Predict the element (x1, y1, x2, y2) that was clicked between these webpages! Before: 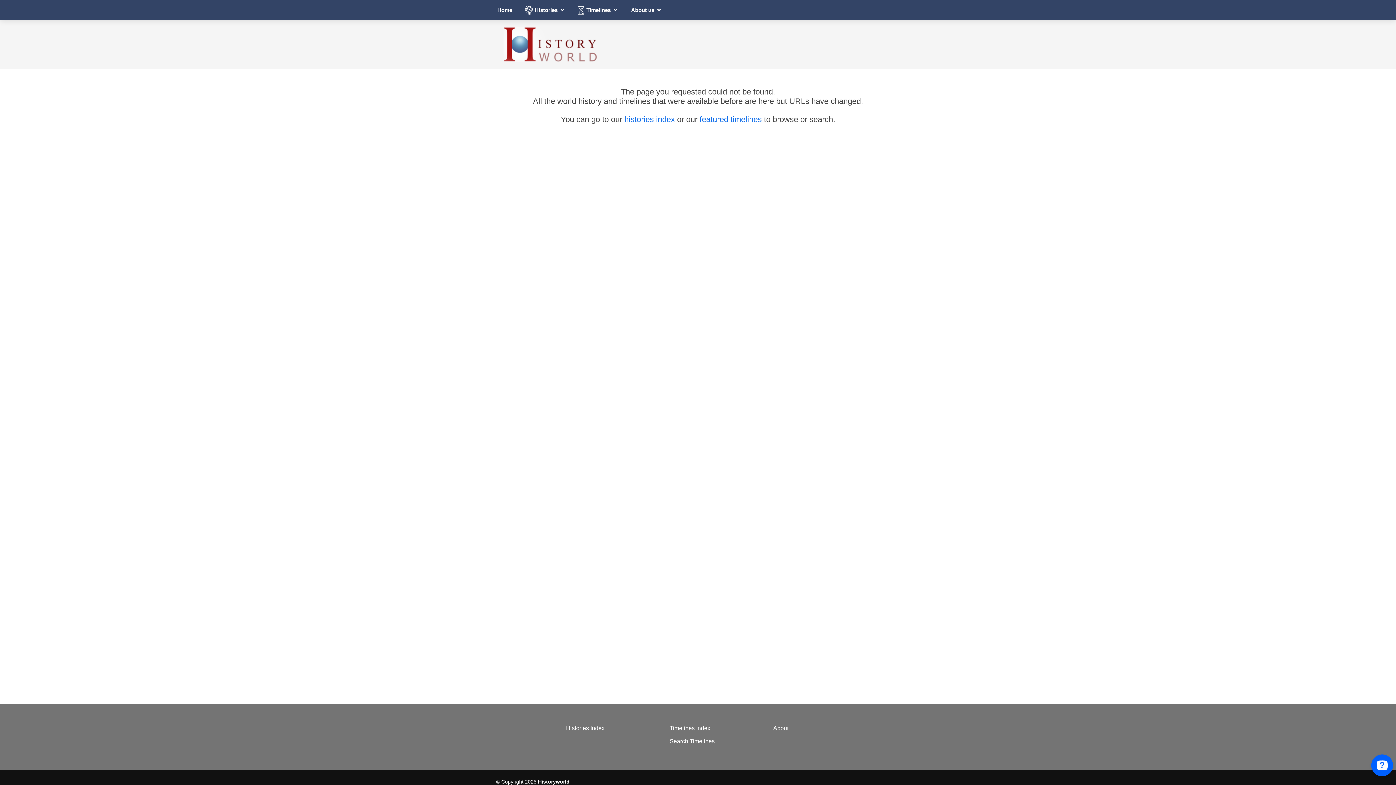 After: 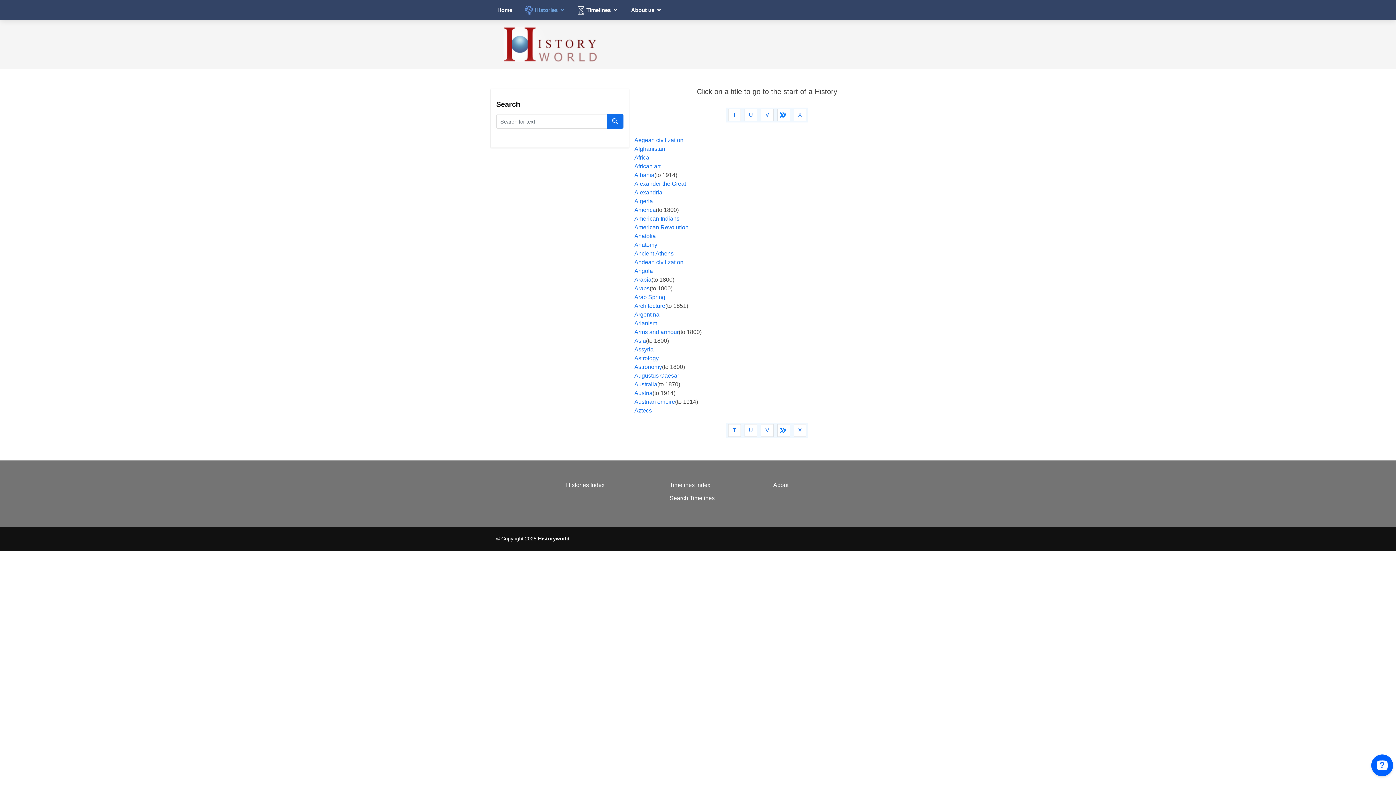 Action: label: Histories Index bbox: (566, 725, 604, 731)